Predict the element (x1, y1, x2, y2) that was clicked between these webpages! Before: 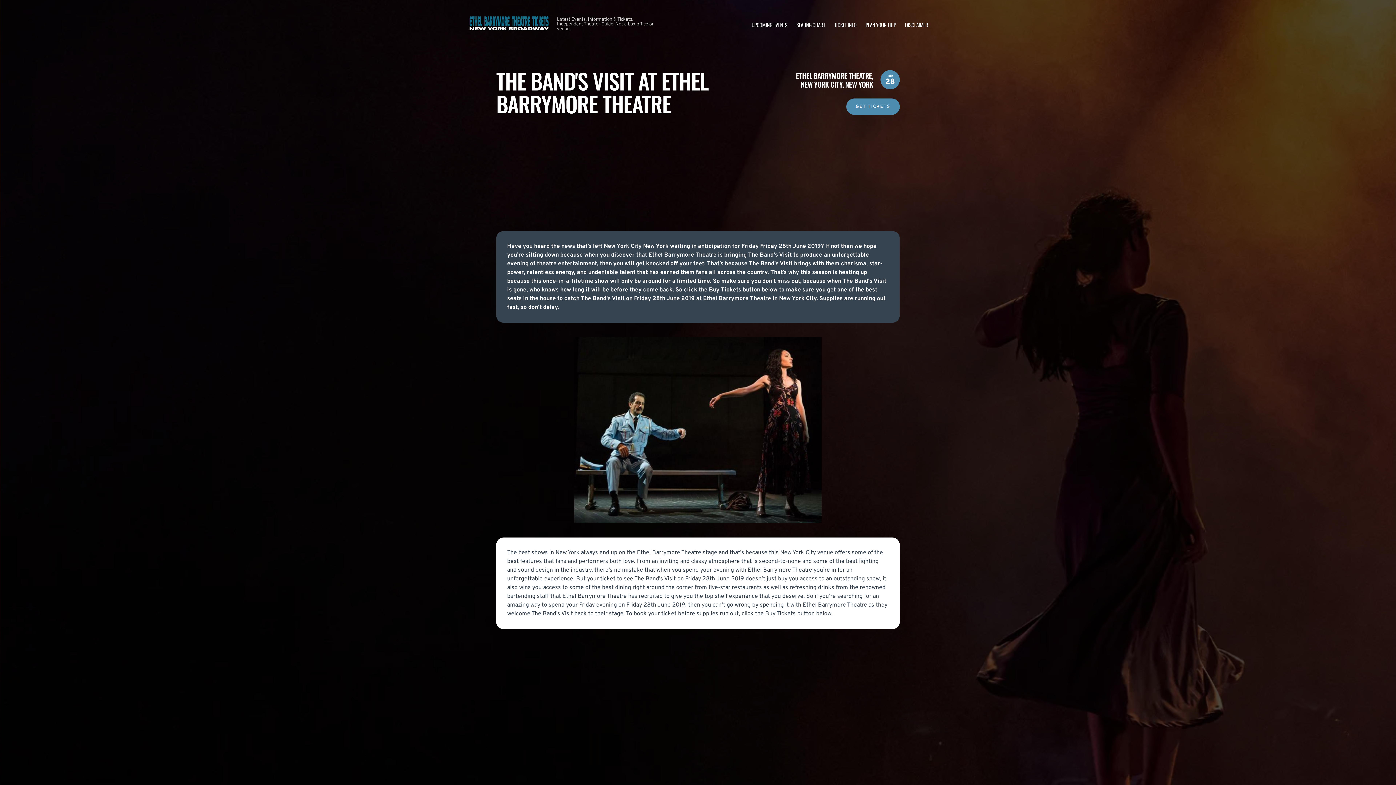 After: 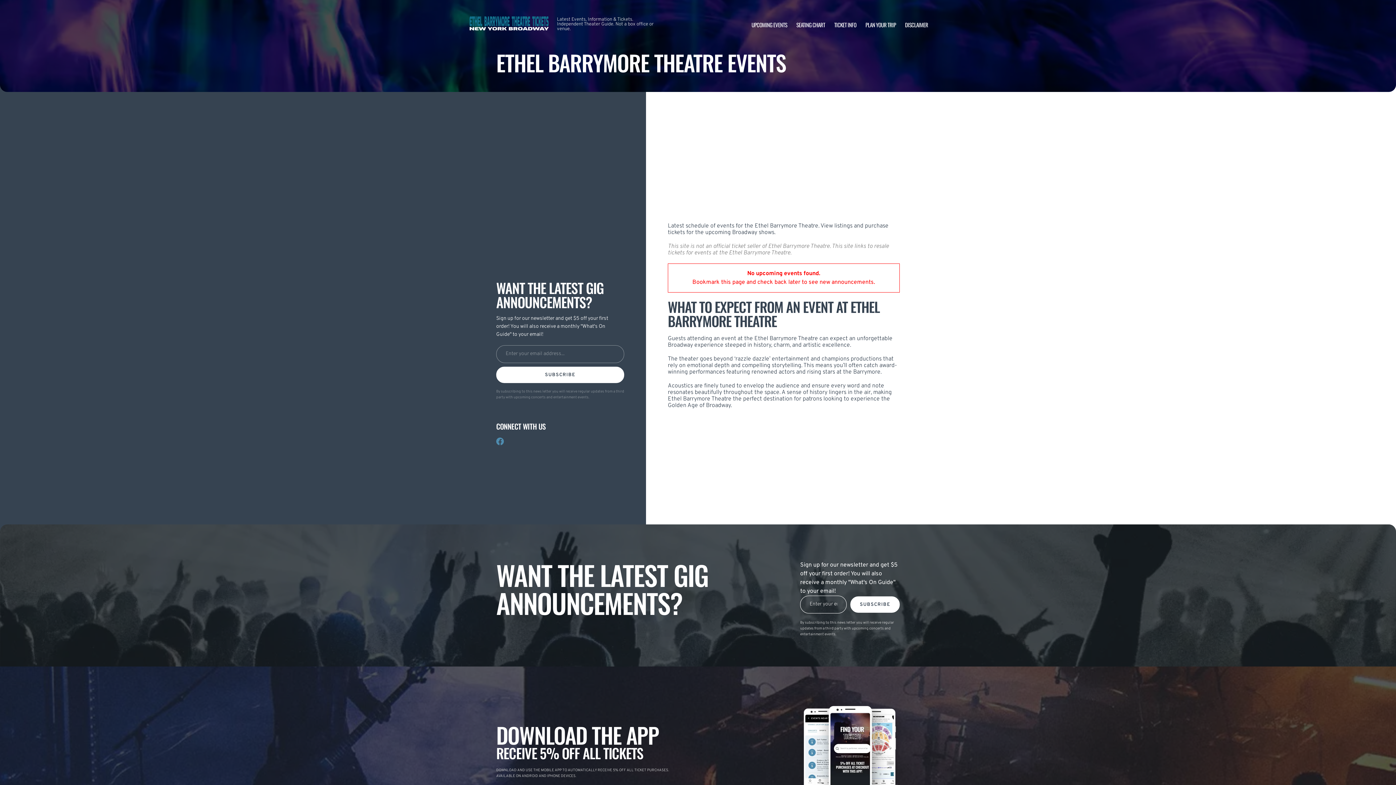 Action: bbox: (751, 20, 787, 28) label: UPCOMING EVENTS